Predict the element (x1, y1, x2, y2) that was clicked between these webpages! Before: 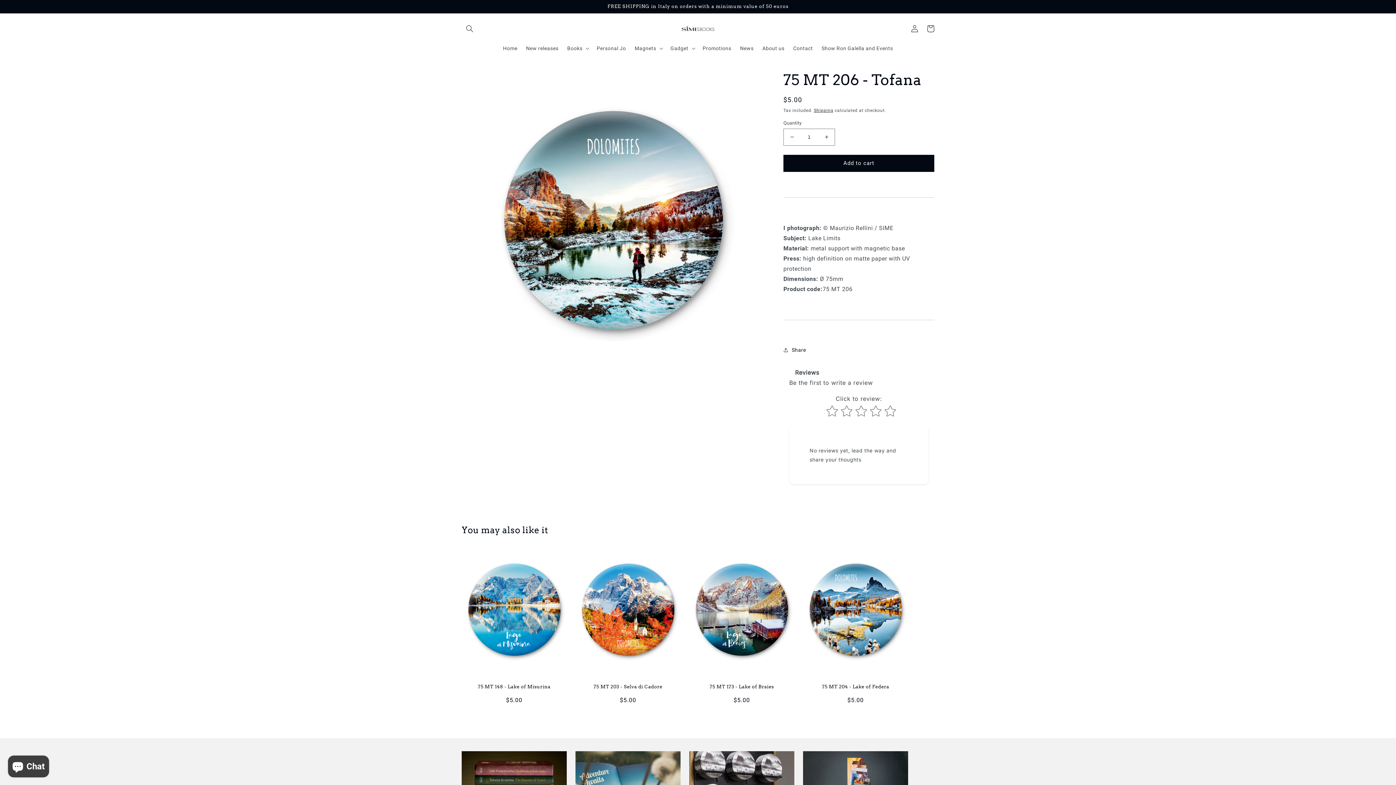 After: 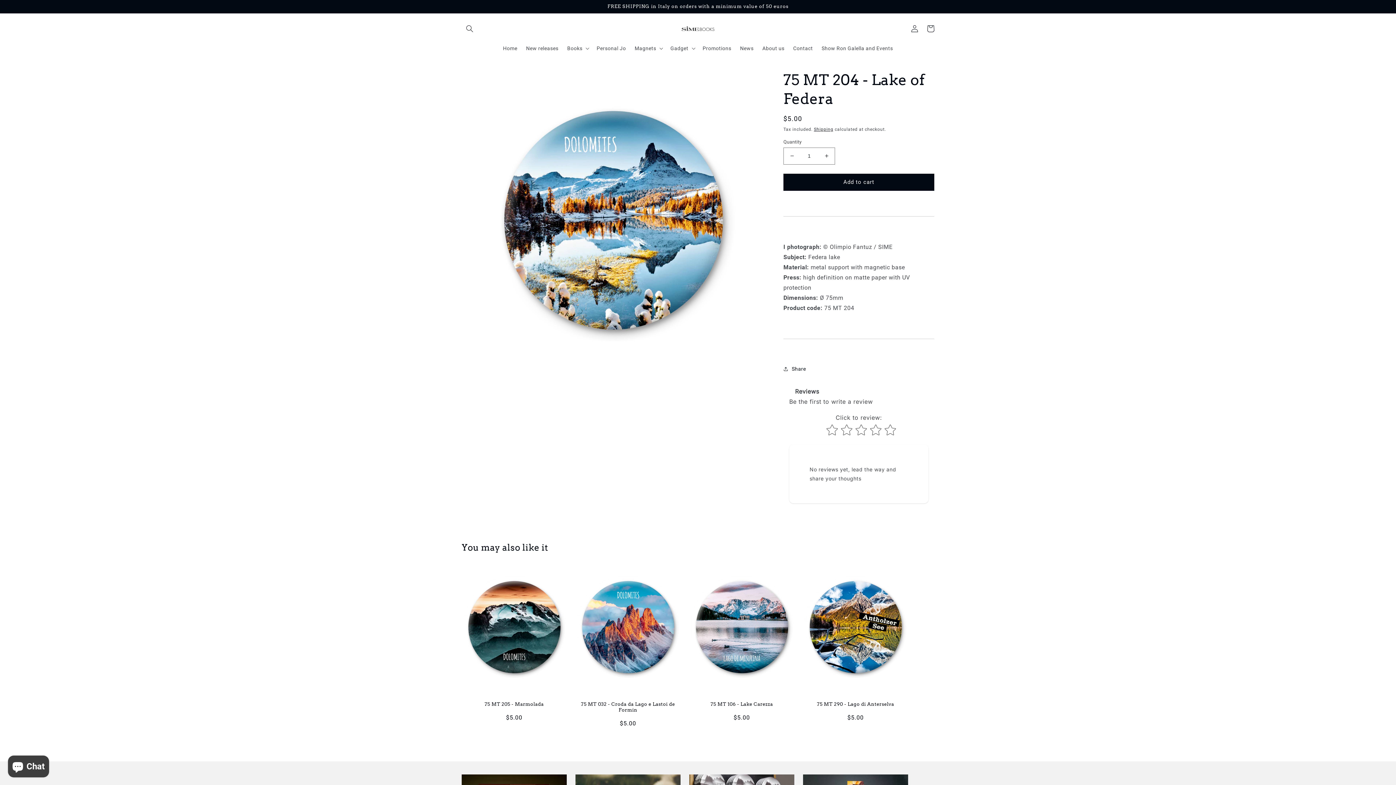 Action: bbox: (803, 684, 908, 690) label: 75 MT 204 - Lake of Federa